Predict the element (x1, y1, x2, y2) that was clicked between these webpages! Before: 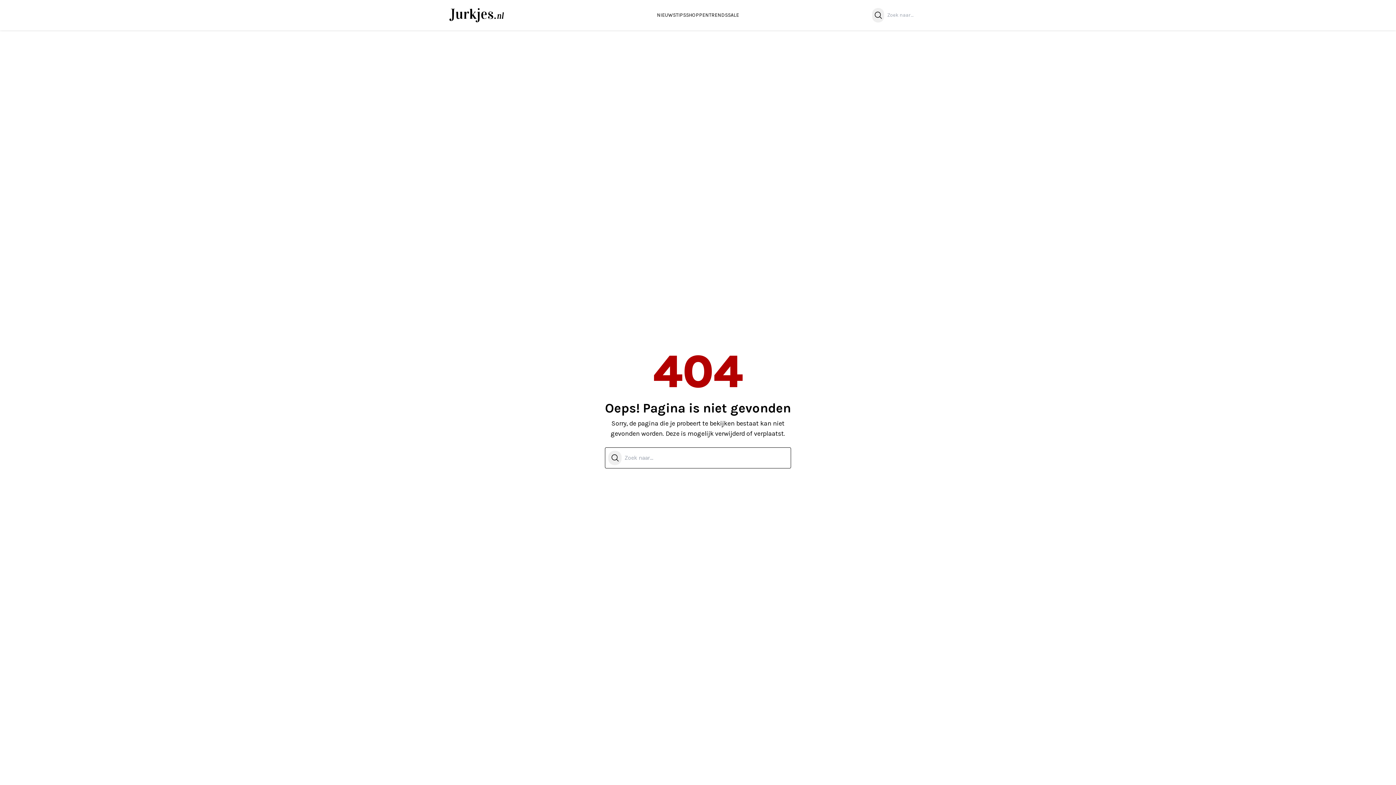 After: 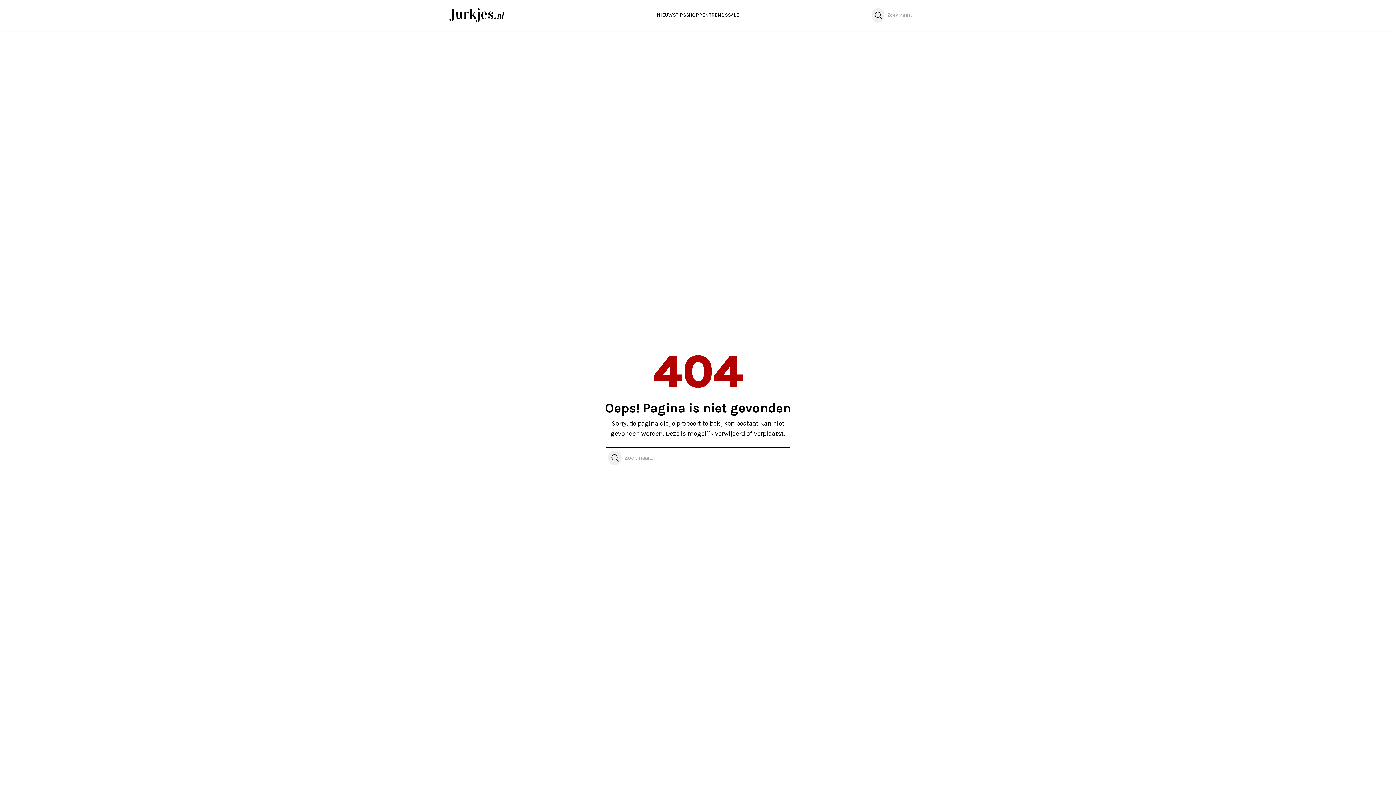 Action: bbox: (608, 450, 621, 465) label: Zoeken